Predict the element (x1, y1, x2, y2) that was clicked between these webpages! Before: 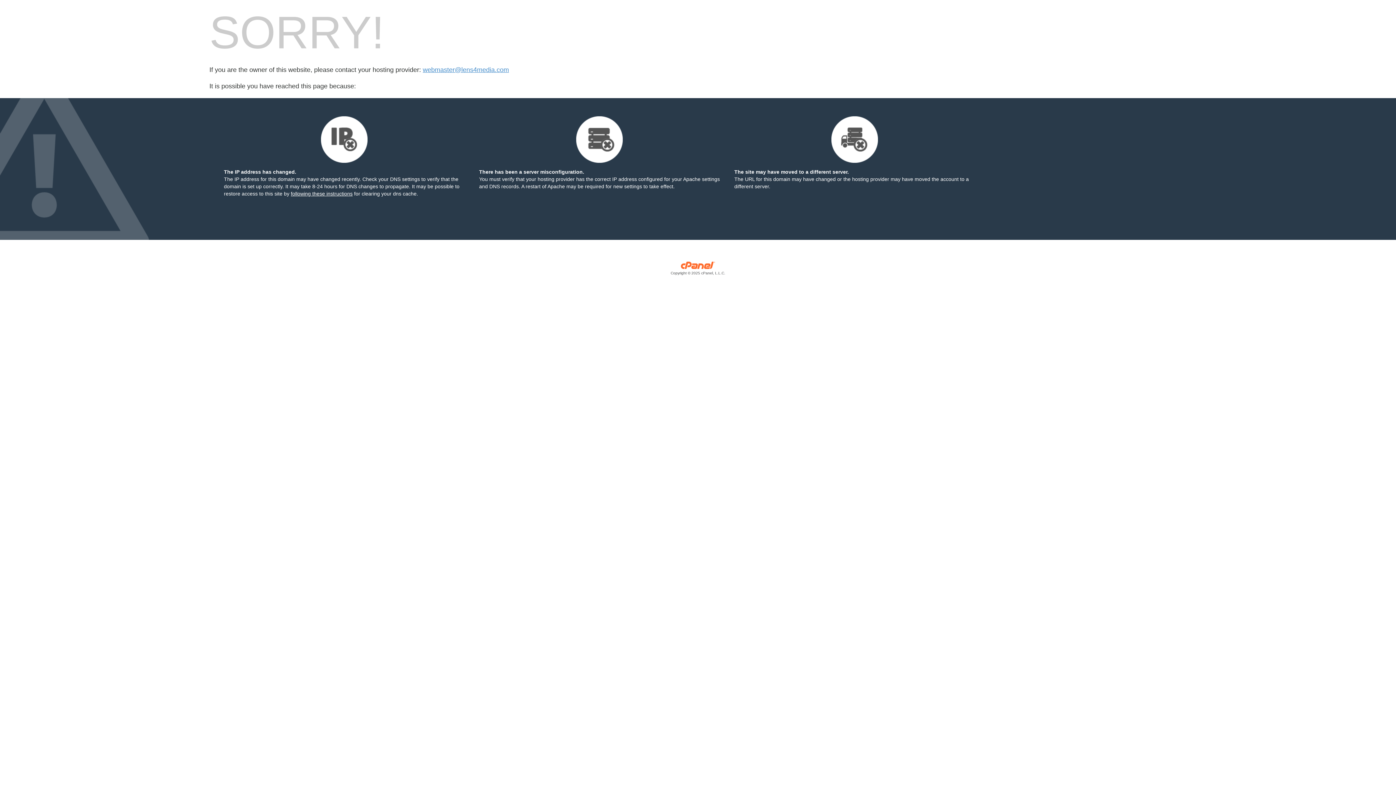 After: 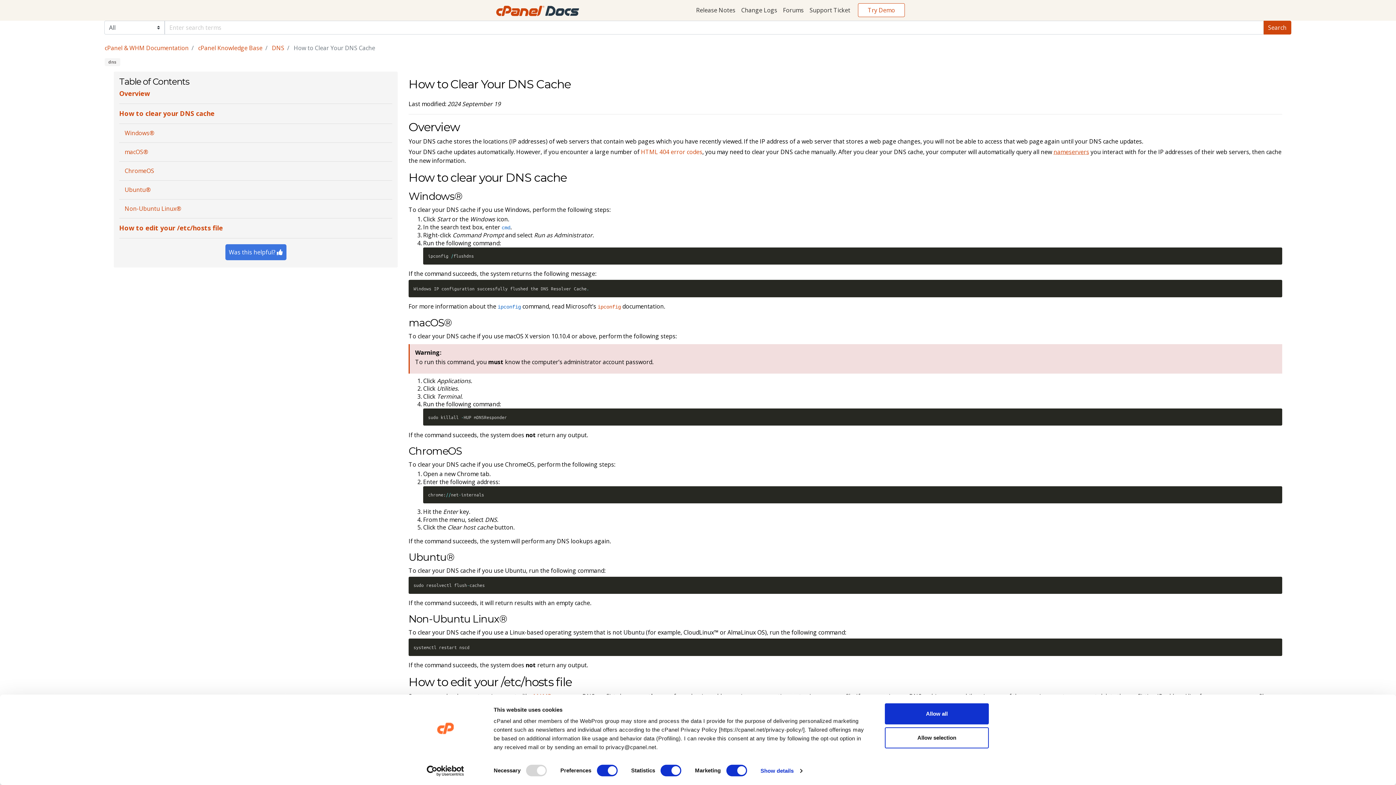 Action: bbox: (290, 190, 352, 196) label: following these instructions